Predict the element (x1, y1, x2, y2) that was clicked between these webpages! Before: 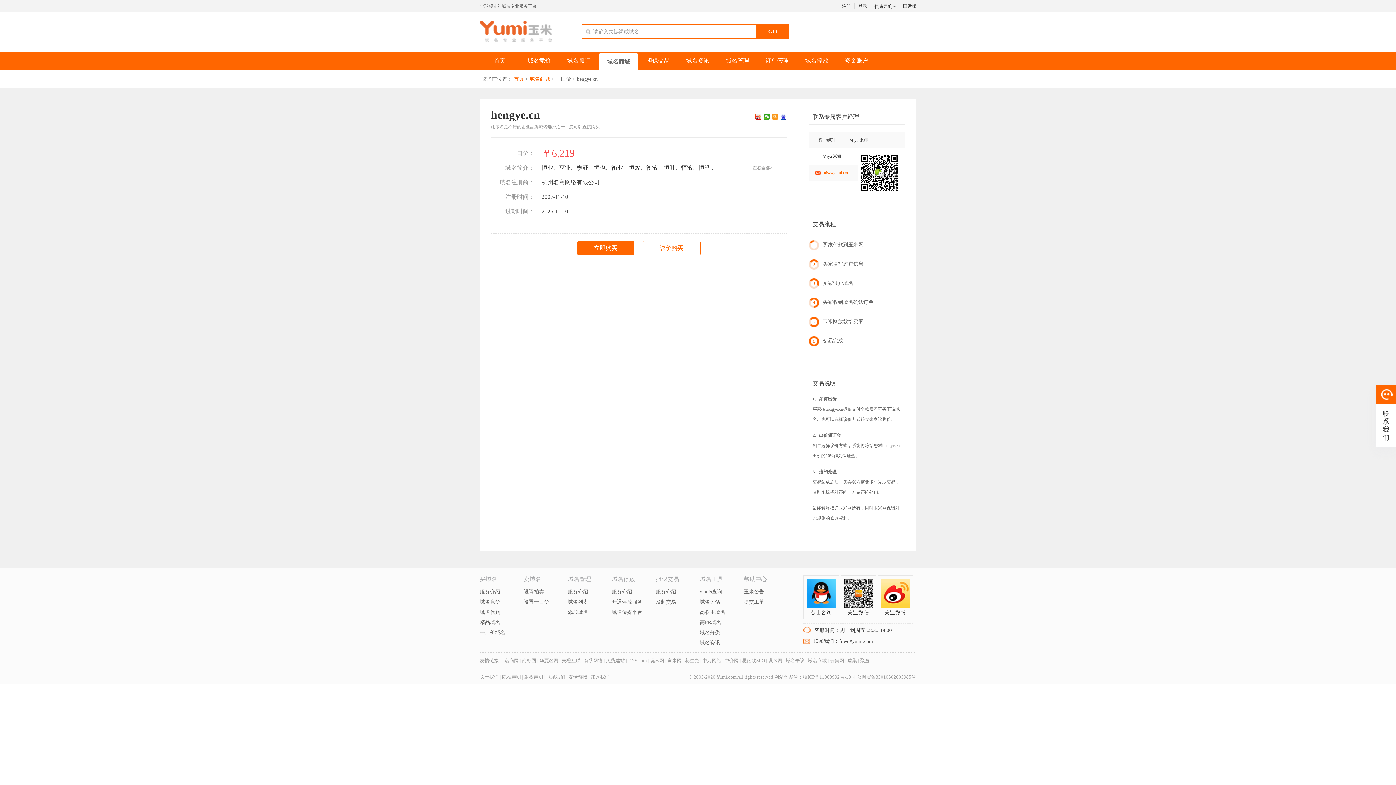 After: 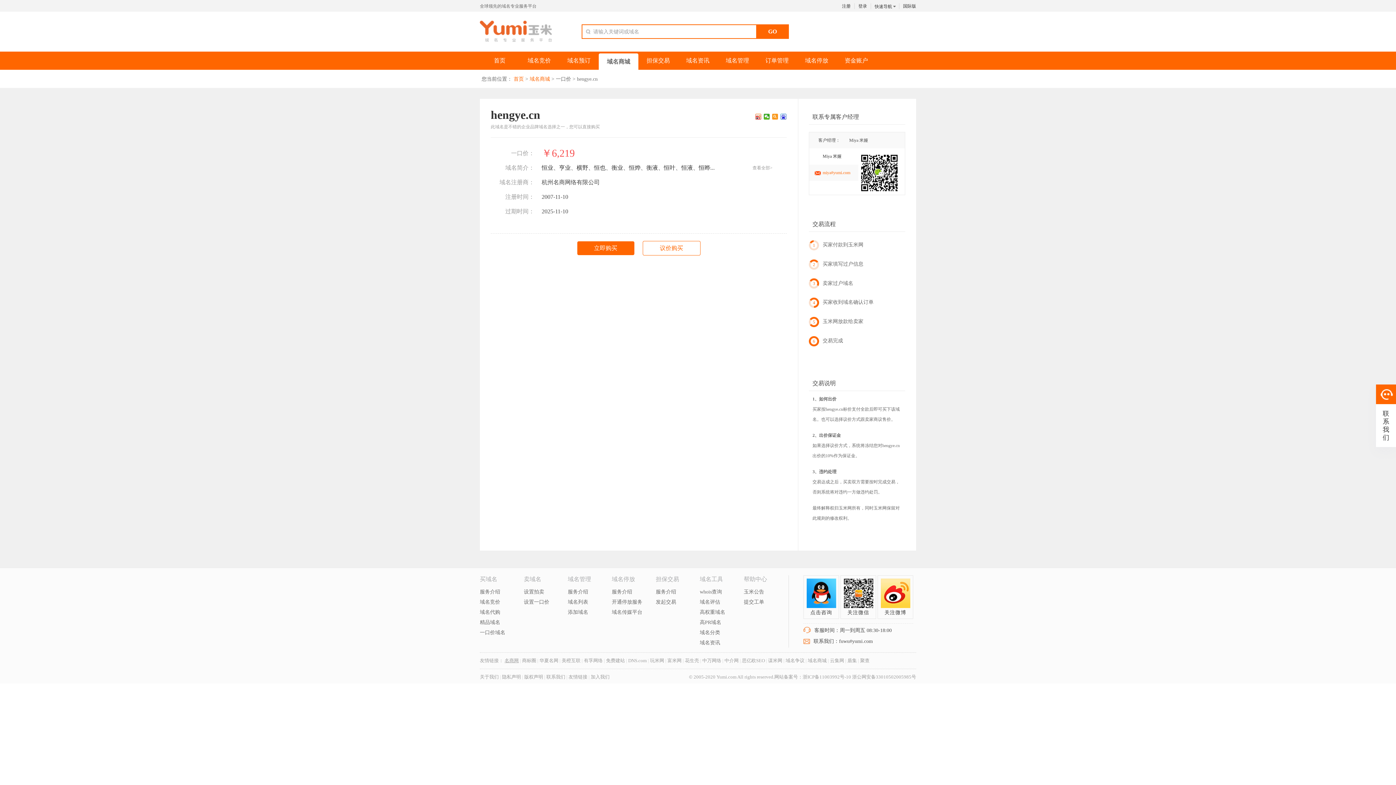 Action: label: 名商网 bbox: (504, 658, 518, 663)